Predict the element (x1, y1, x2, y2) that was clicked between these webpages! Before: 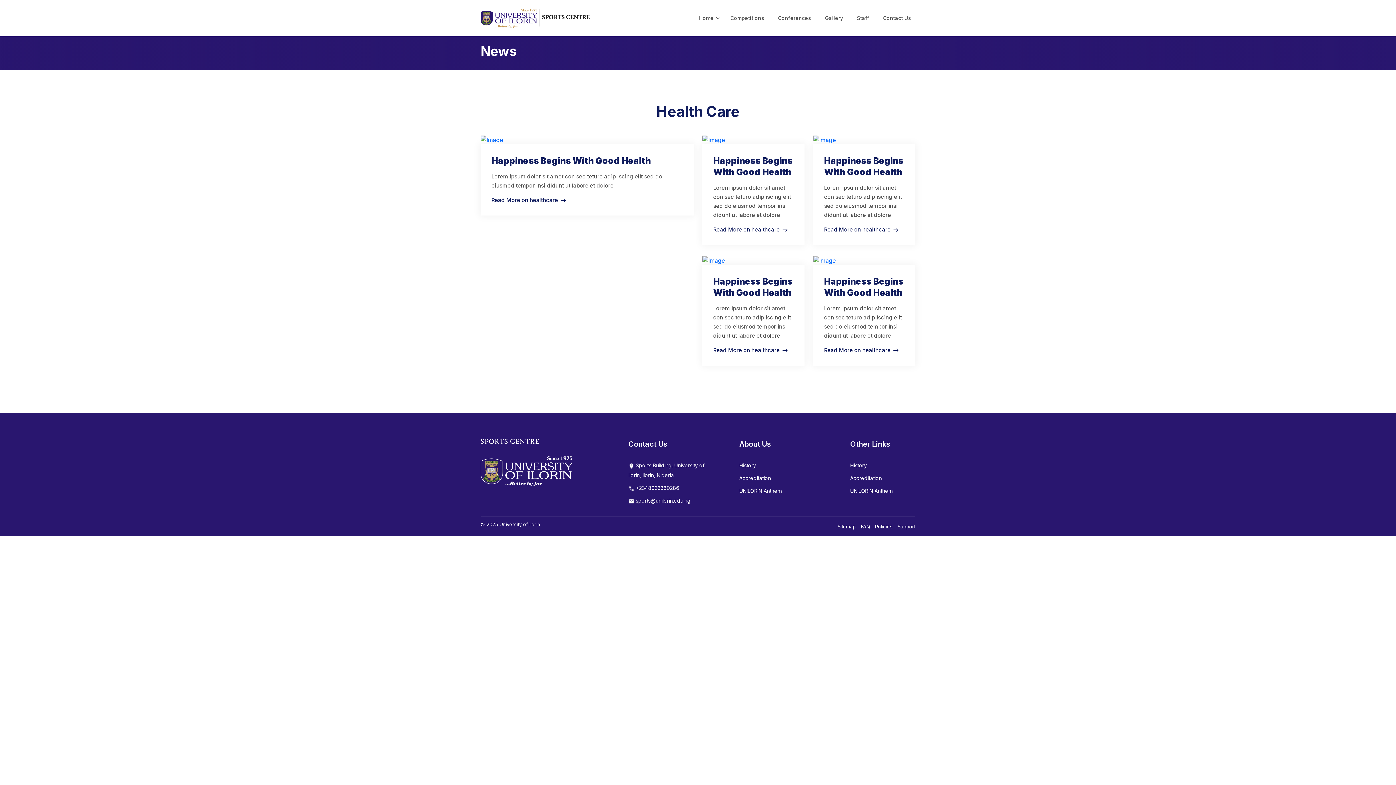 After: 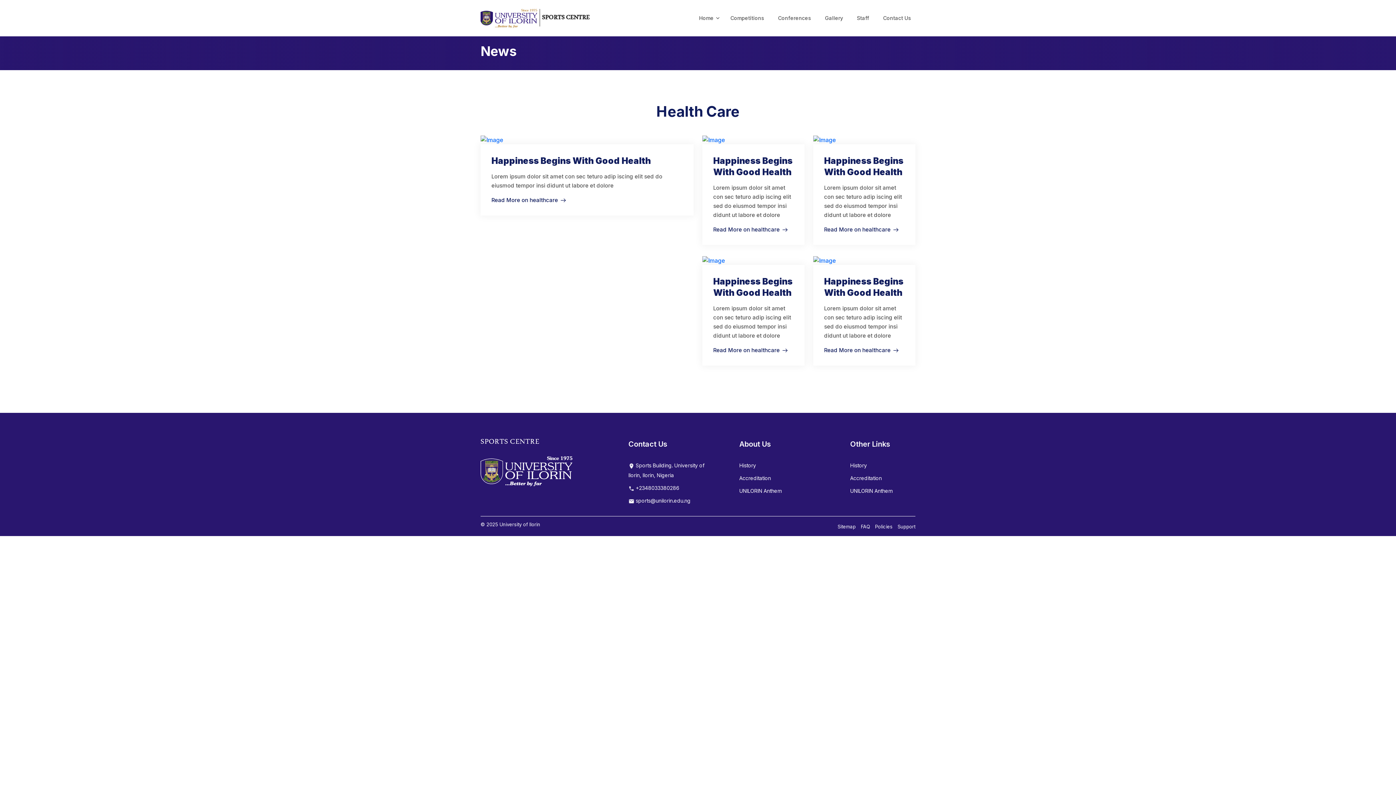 Action: bbox: (824, 226, 898, 232) label: Read More on healthcare